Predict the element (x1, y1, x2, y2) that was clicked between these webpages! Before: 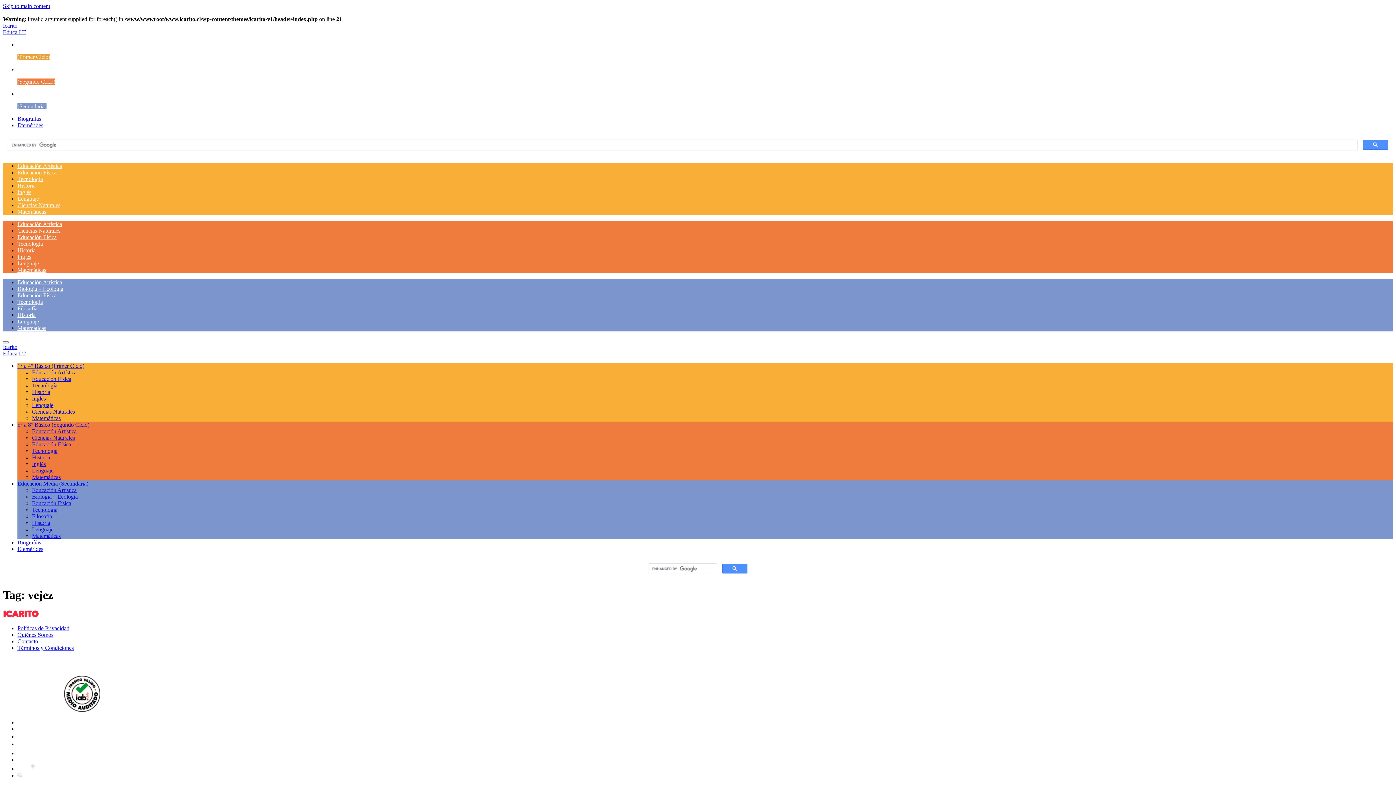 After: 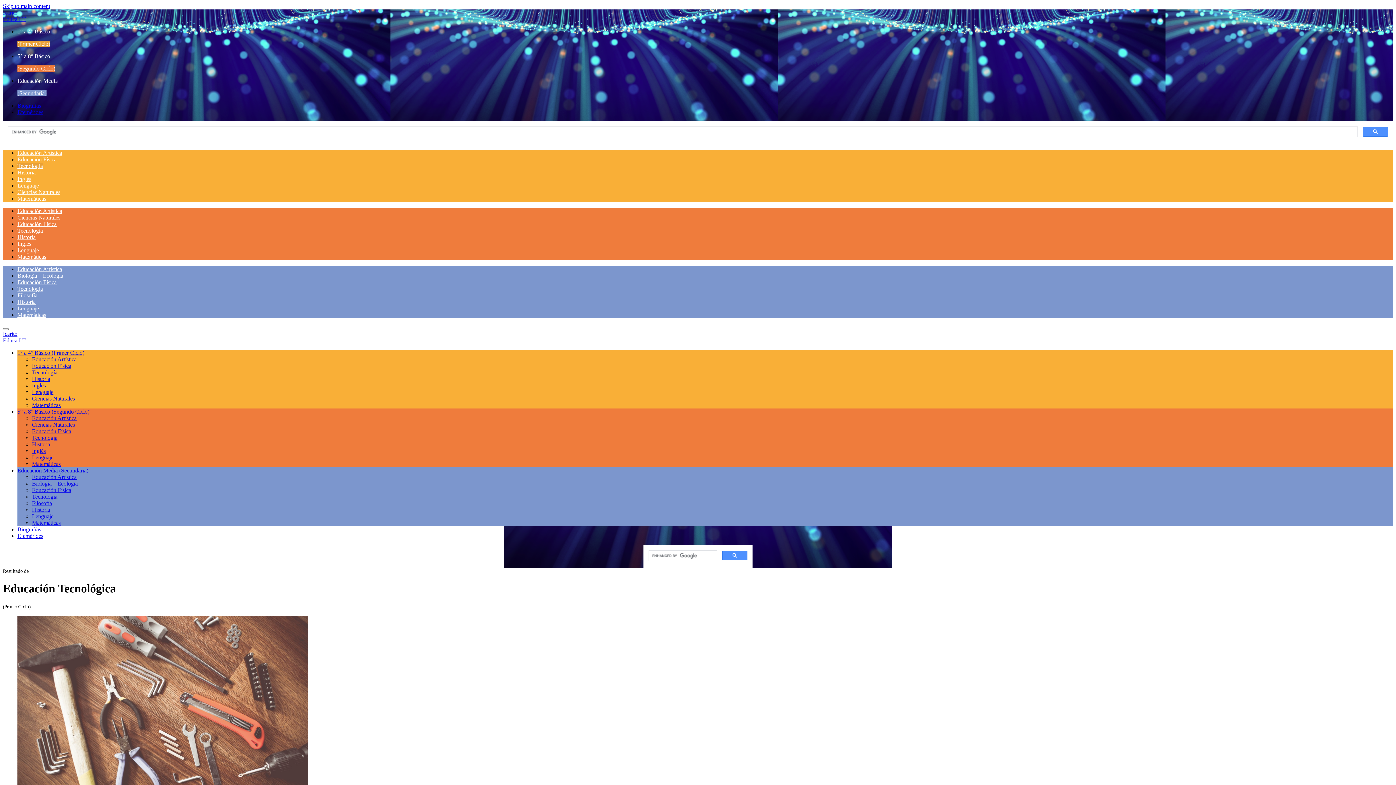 Action: bbox: (17, 176, 42, 182) label: Tecnología